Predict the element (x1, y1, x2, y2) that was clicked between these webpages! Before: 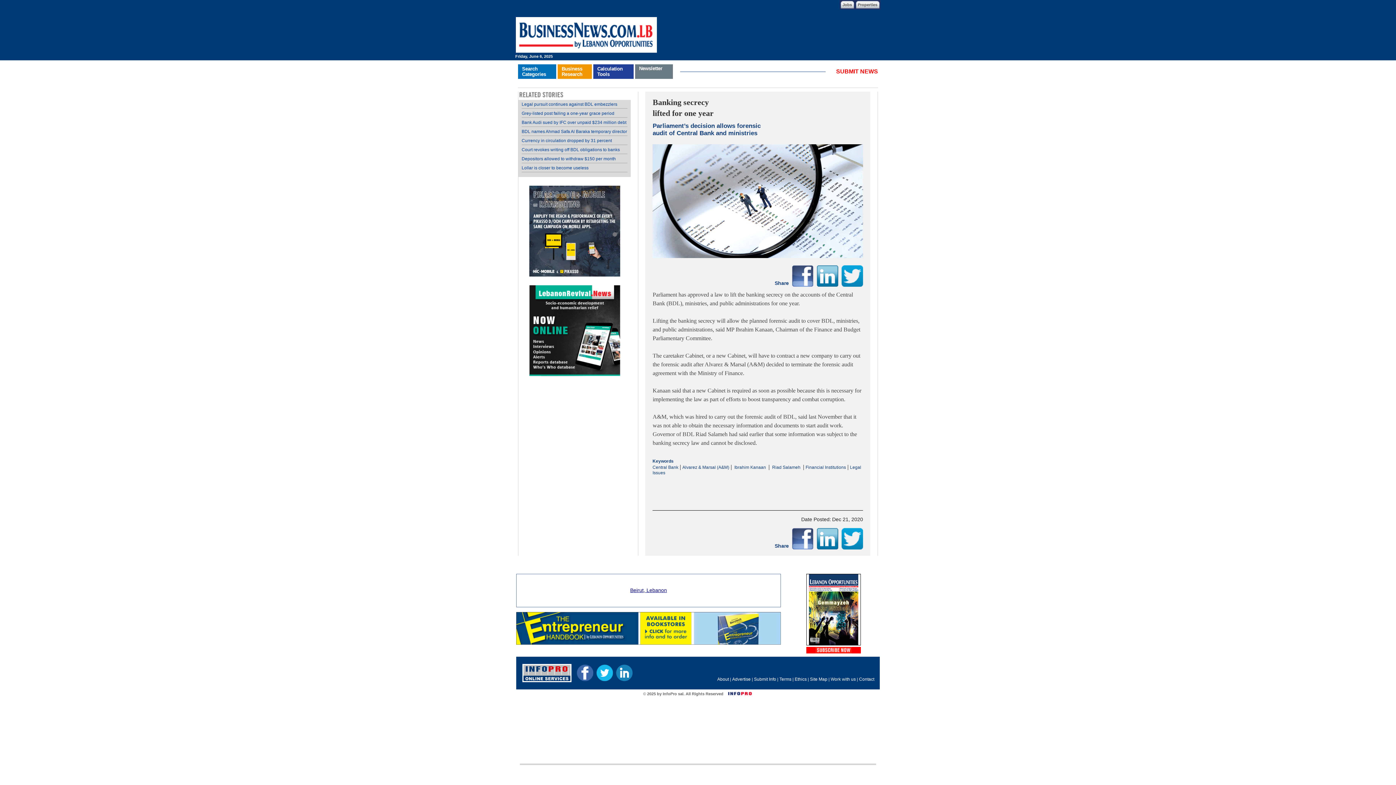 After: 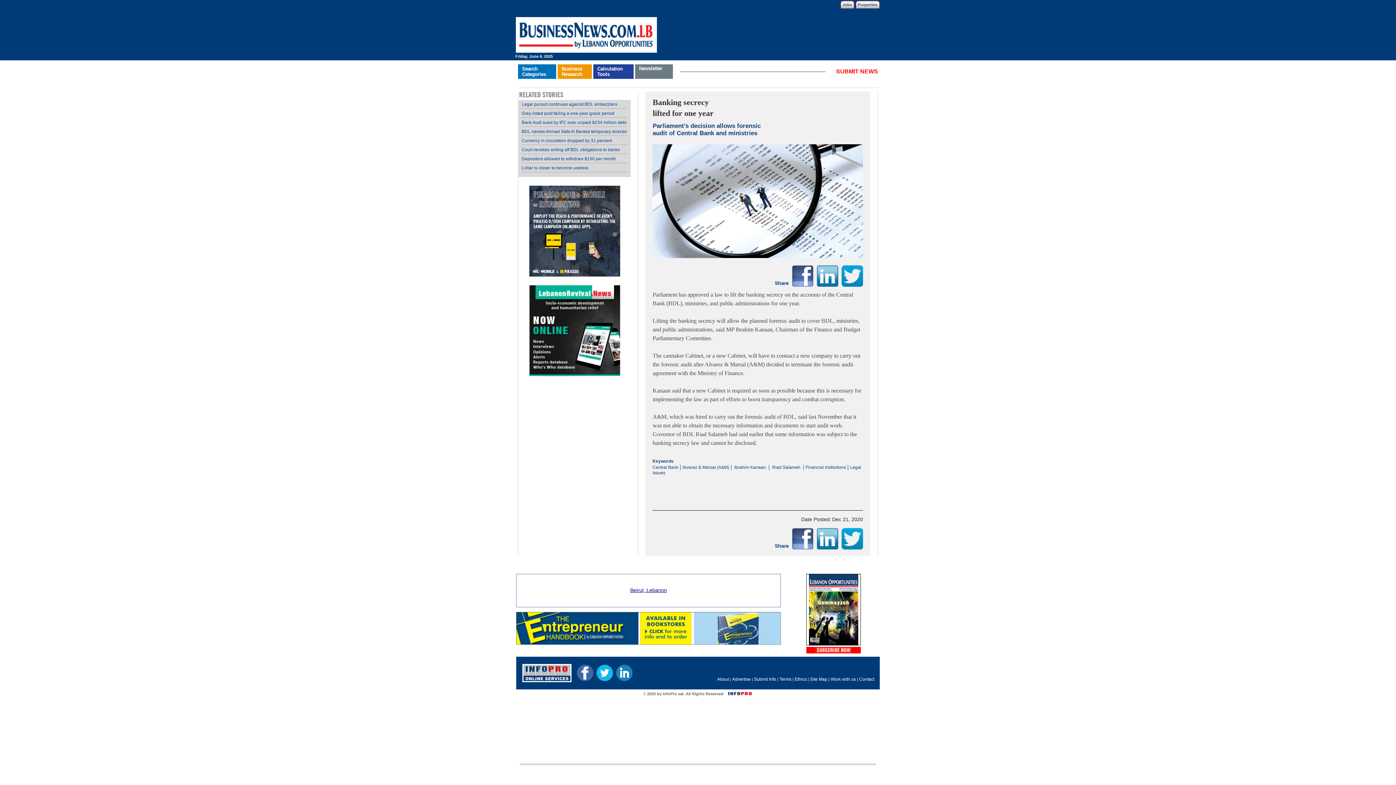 Action: bbox: (841, 536, 863, 540)